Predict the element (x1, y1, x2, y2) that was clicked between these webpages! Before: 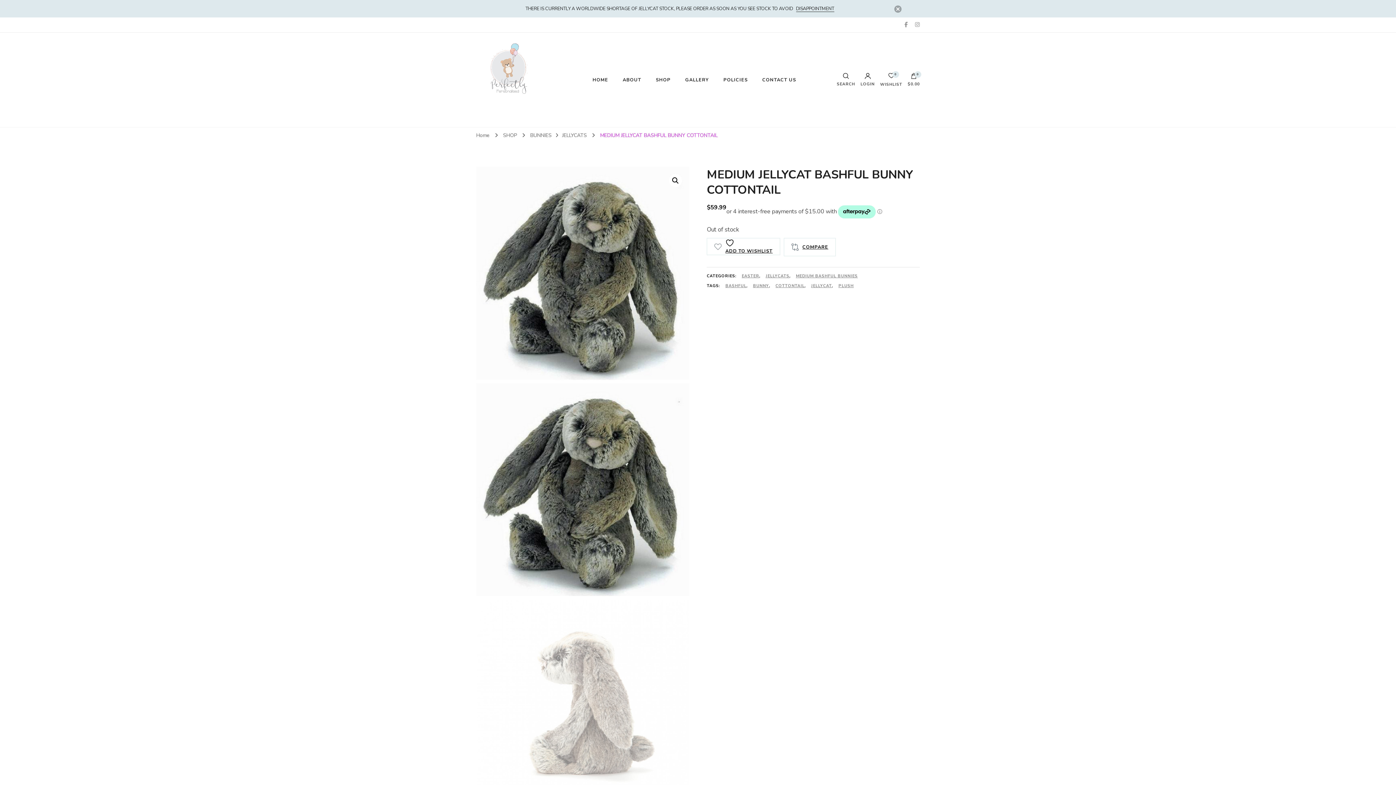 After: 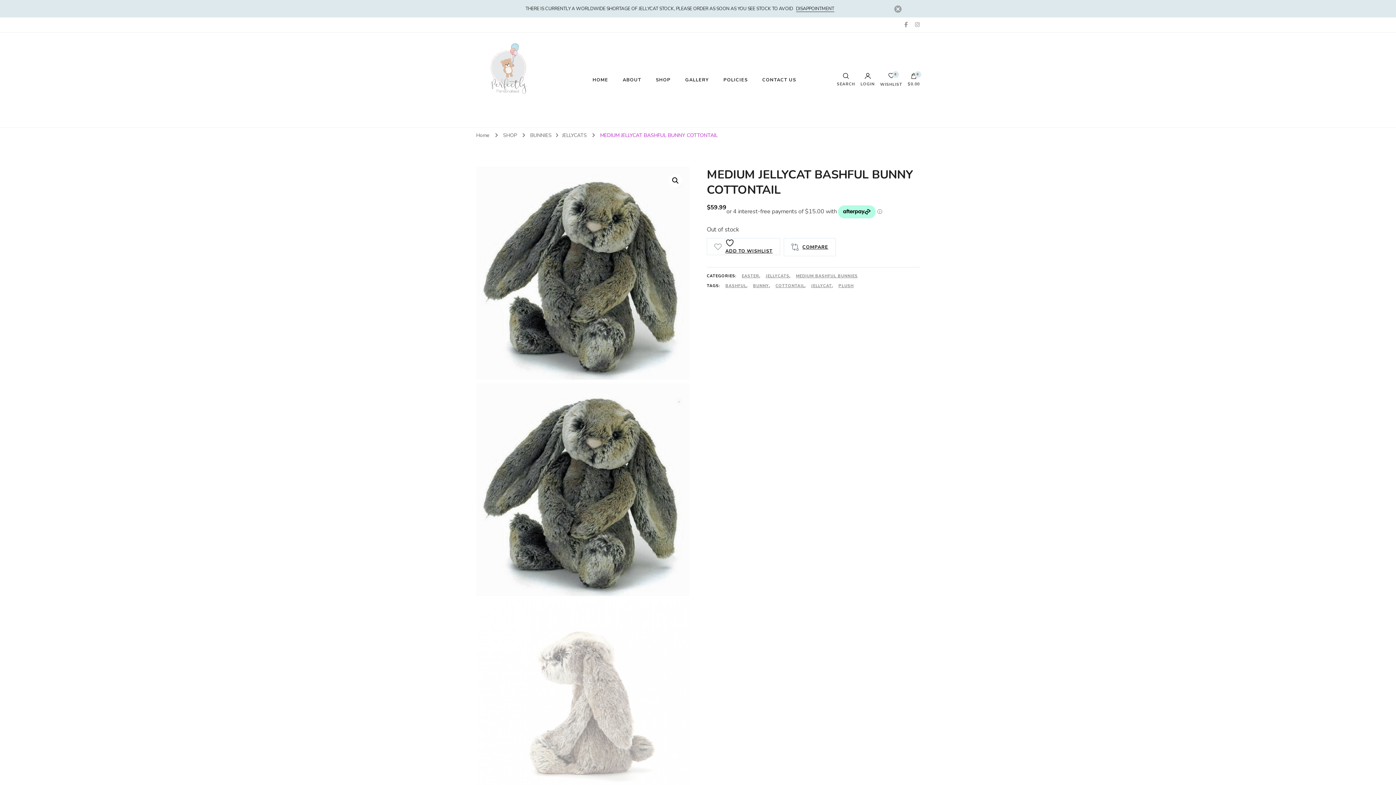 Action: bbox: (476, 166, 689, 379)